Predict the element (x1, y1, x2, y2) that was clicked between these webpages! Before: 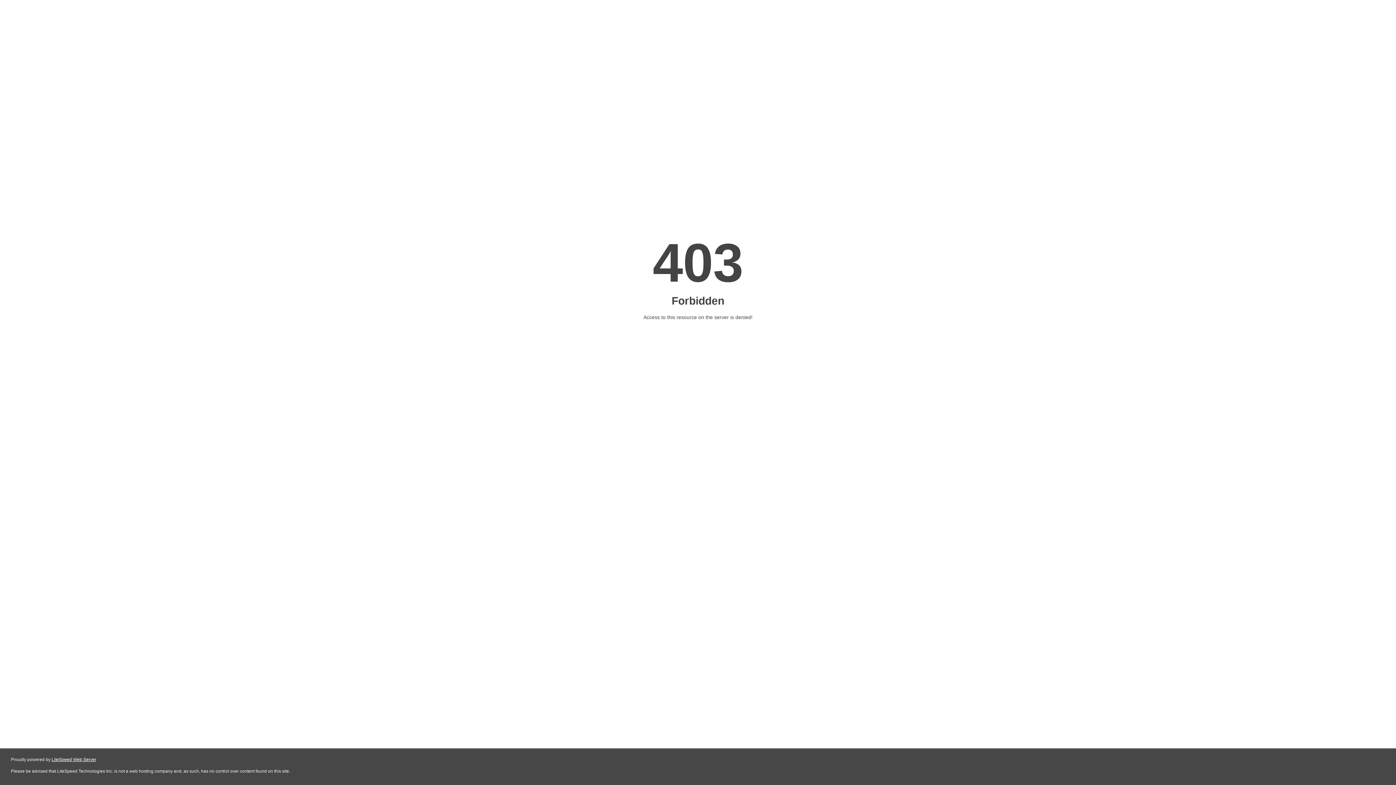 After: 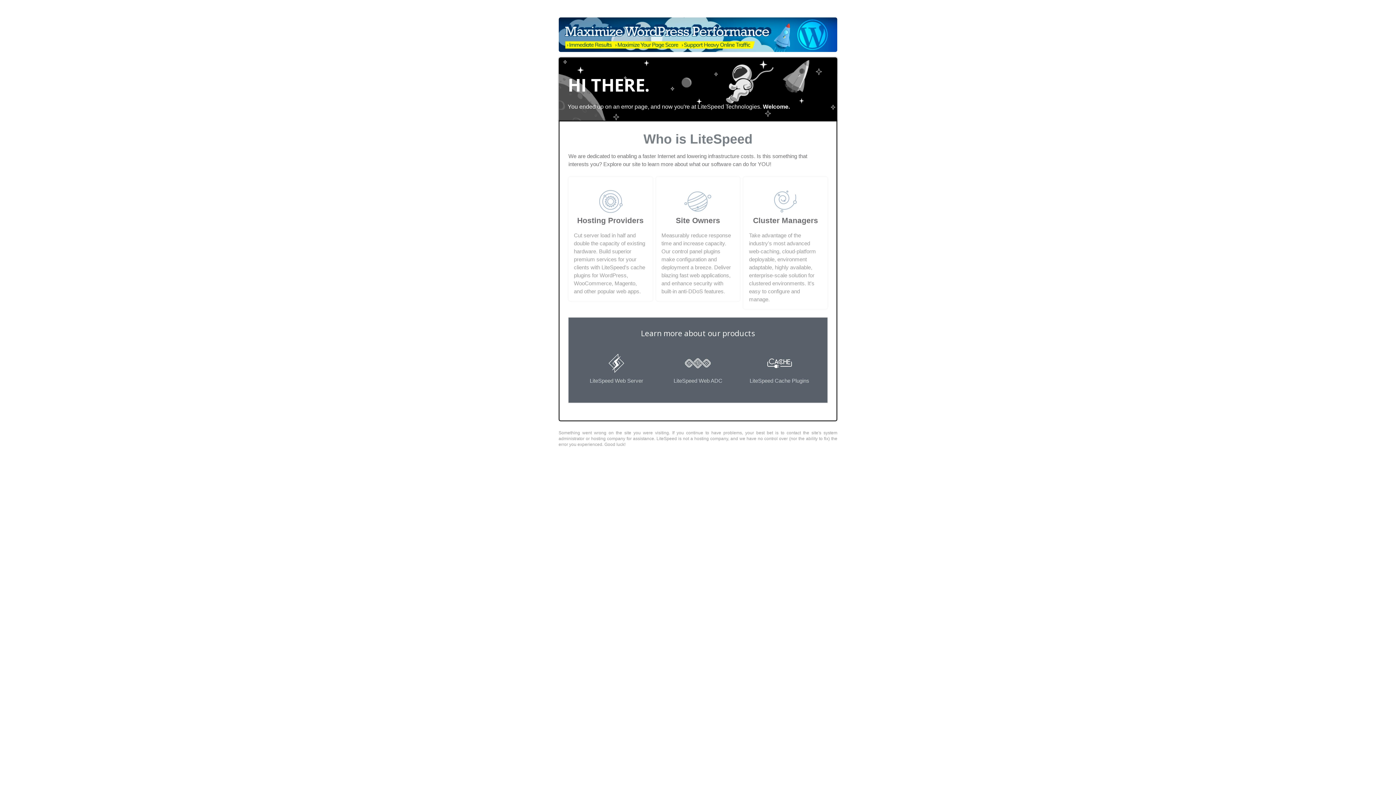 Action: label: LiteSpeed Web Server bbox: (51, 757, 96, 762)